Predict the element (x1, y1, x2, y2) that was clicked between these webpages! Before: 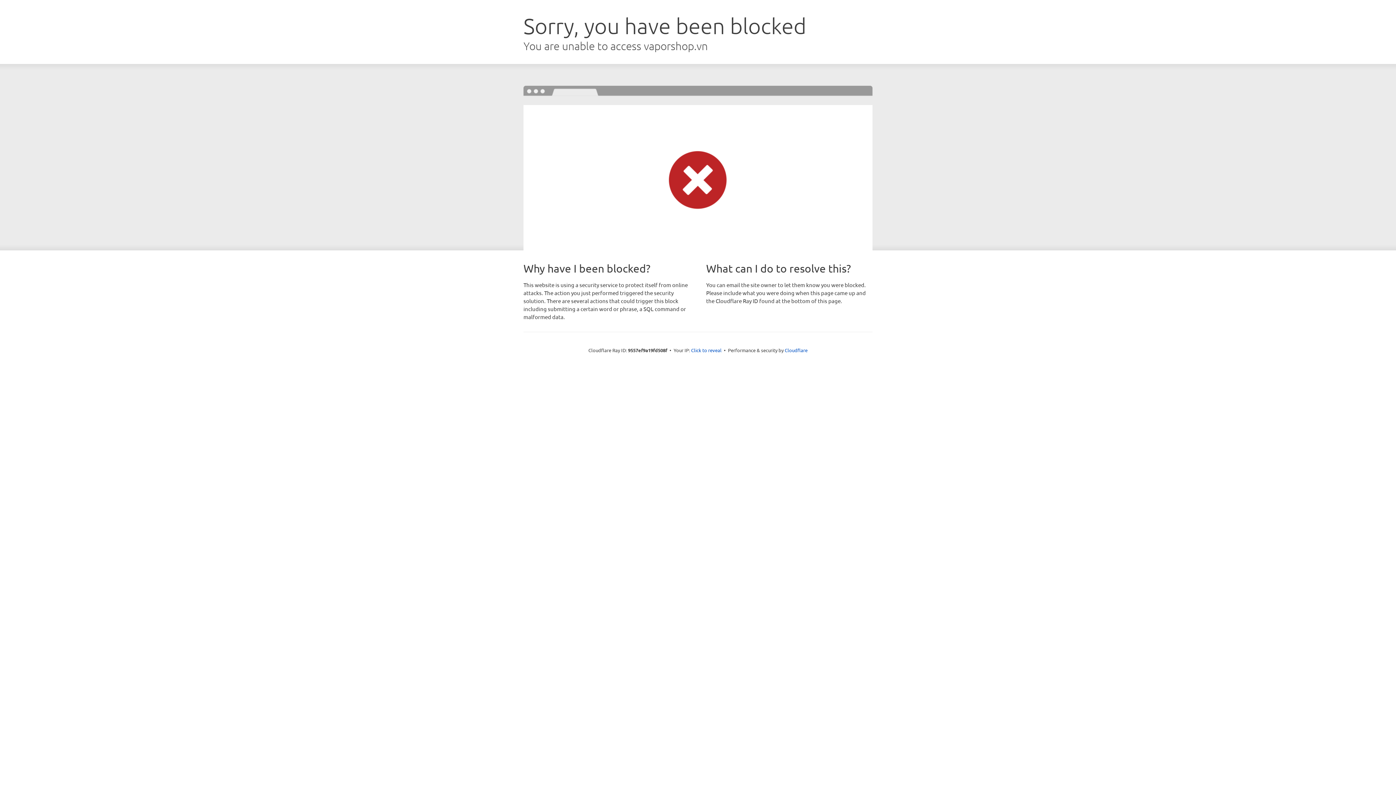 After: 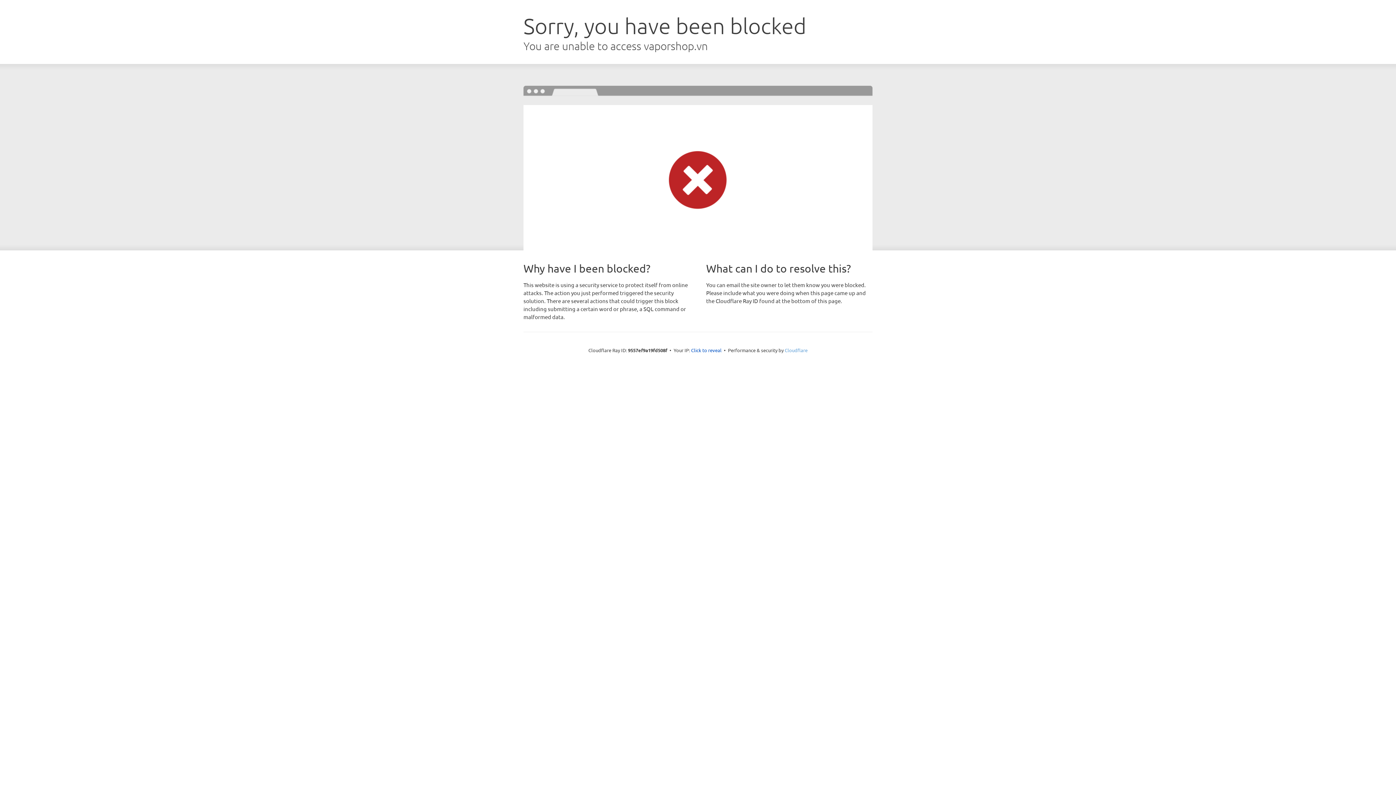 Action: label: Cloudflare bbox: (784, 347, 807, 353)